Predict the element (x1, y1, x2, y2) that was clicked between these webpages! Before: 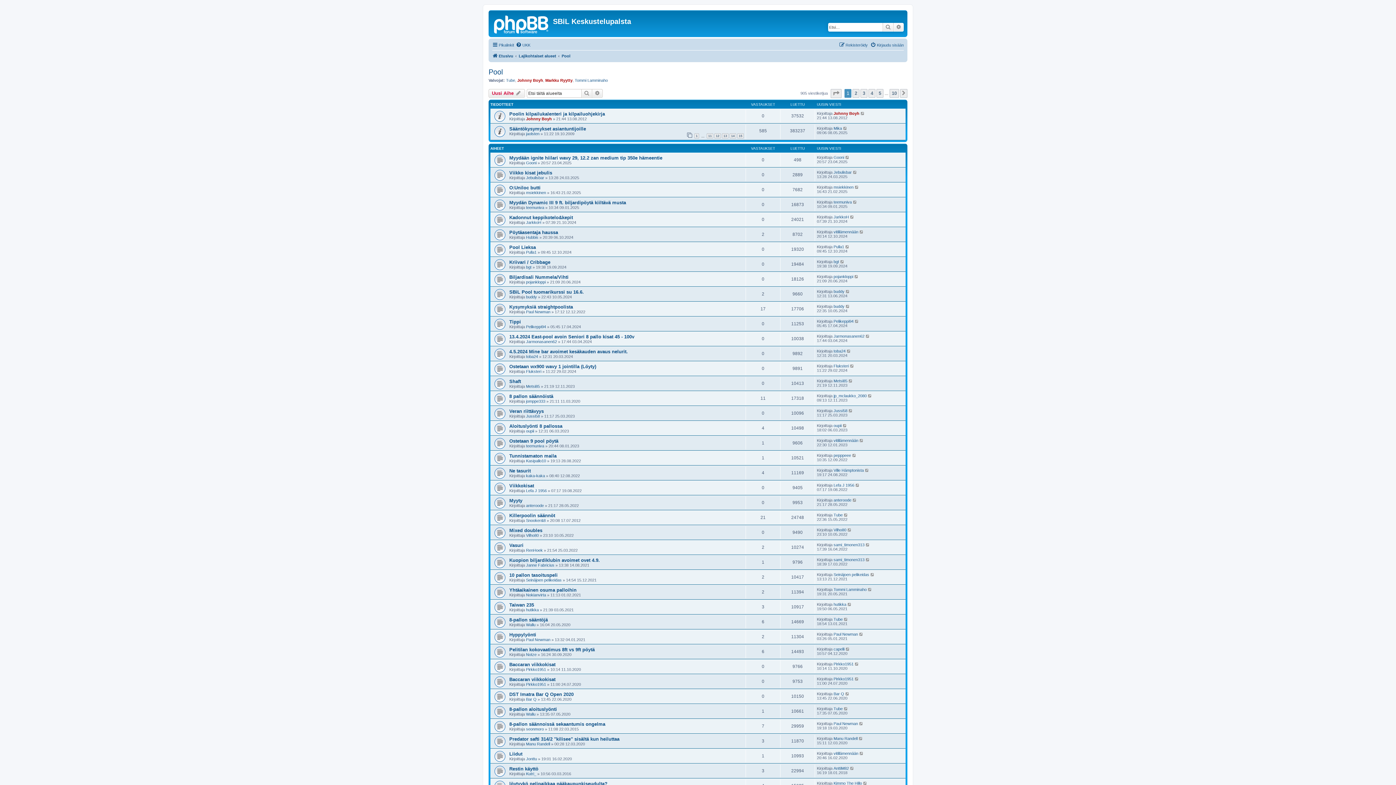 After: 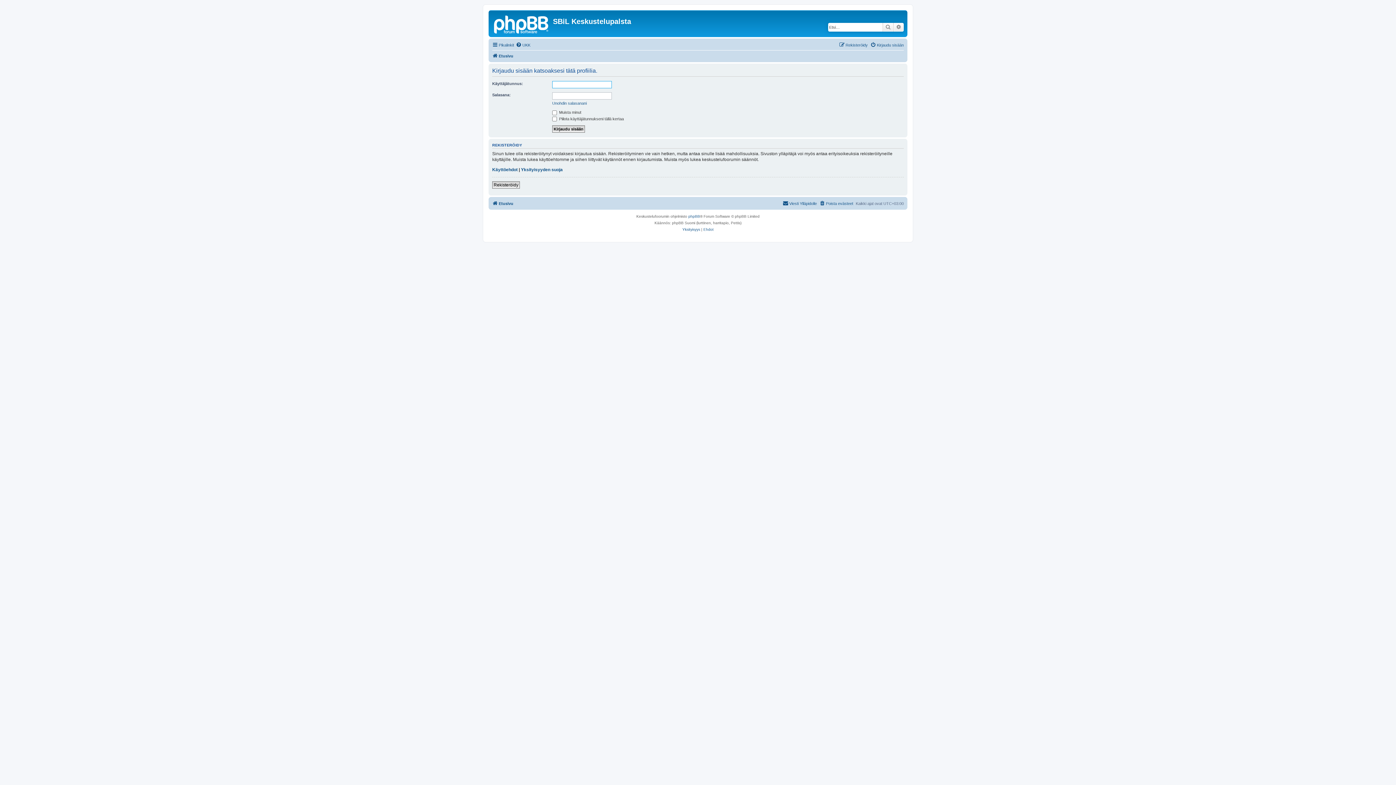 Action: bbox: (833, 126, 842, 130) label: Mika